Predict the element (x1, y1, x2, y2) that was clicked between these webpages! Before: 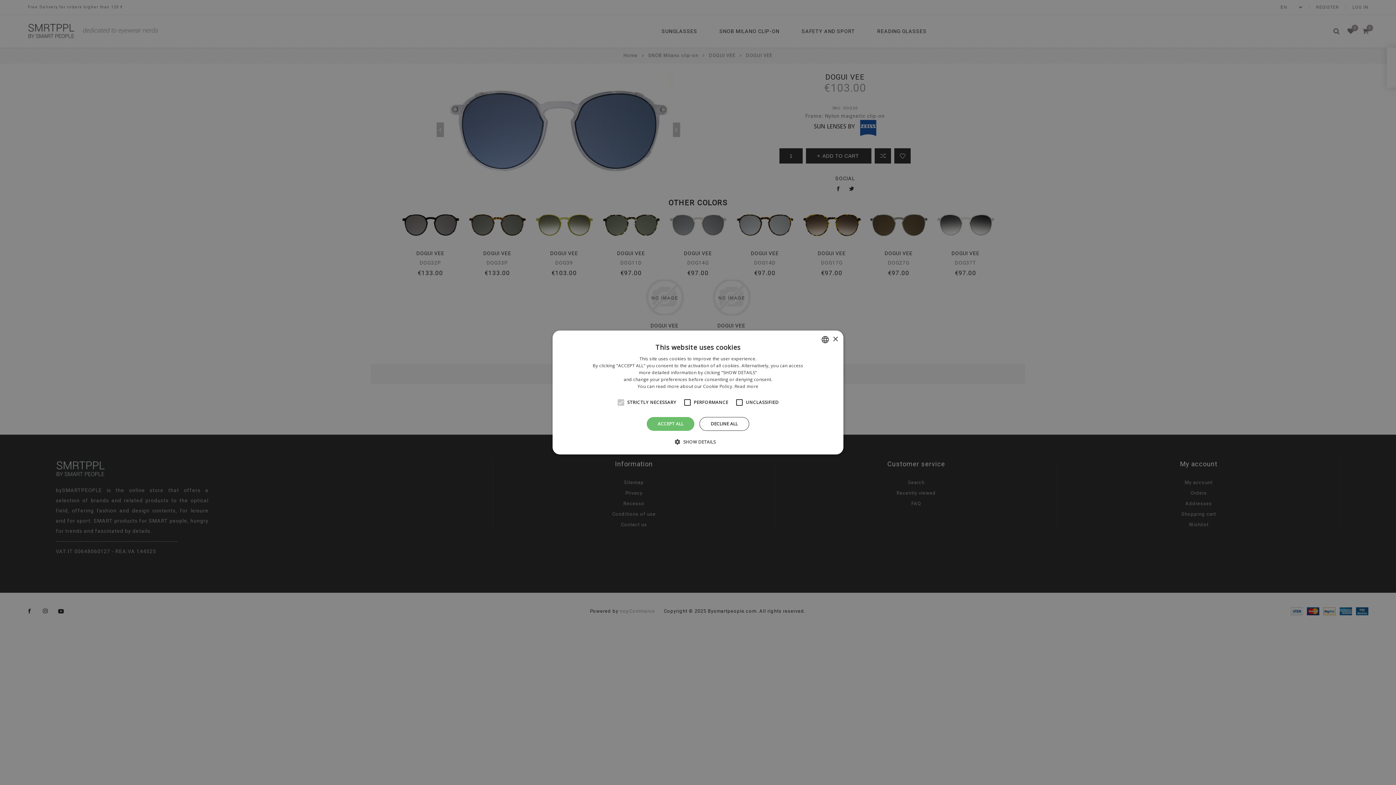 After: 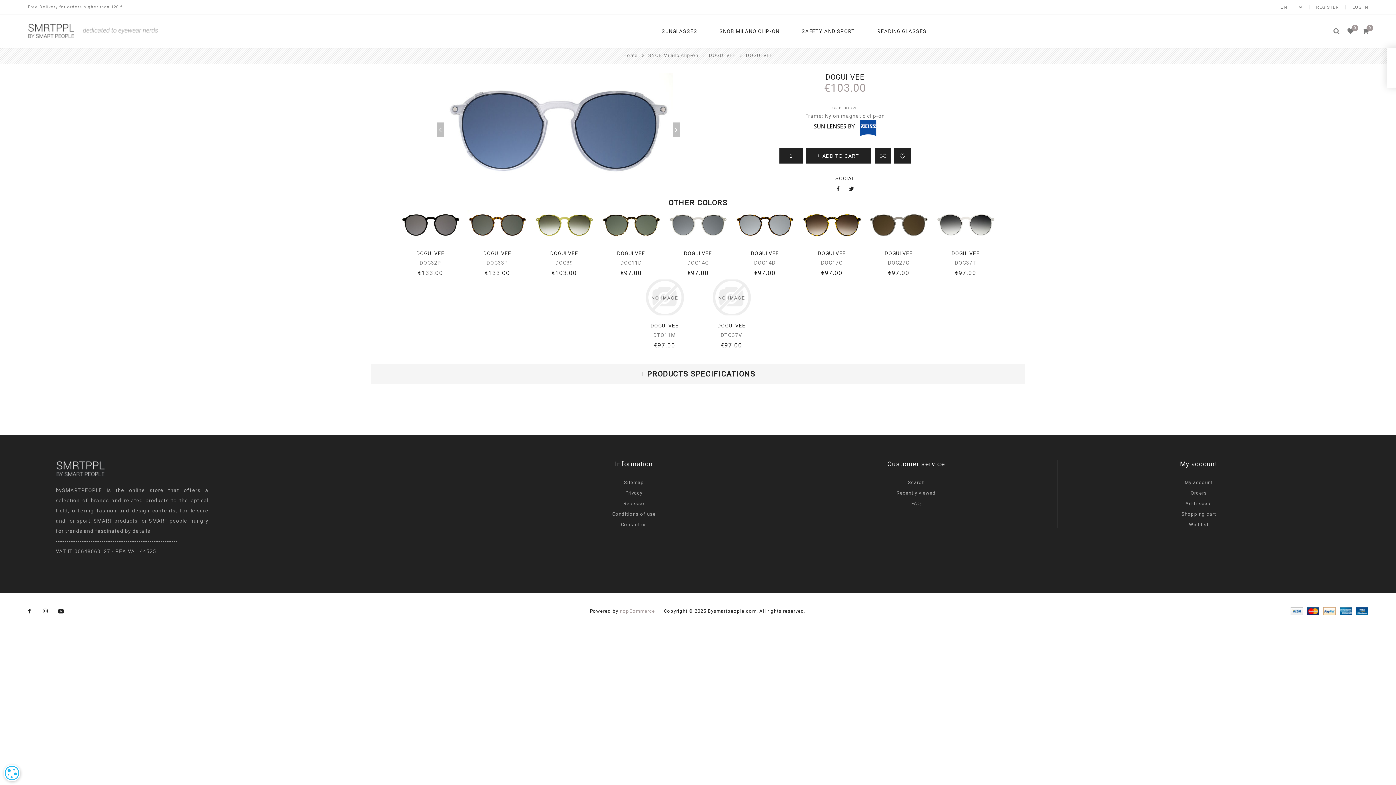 Action: bbox: (647, 417, 694, 431) label: ACCEPT ALL